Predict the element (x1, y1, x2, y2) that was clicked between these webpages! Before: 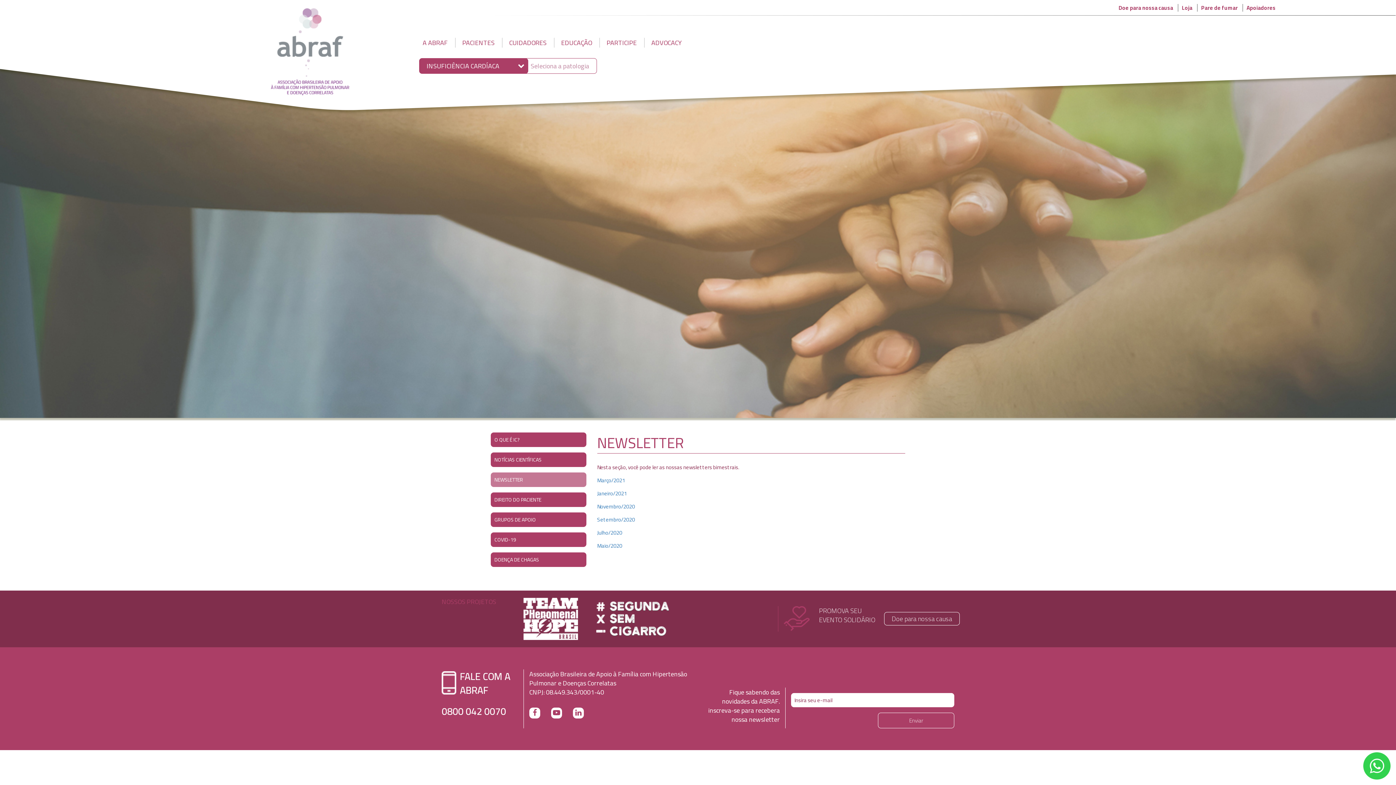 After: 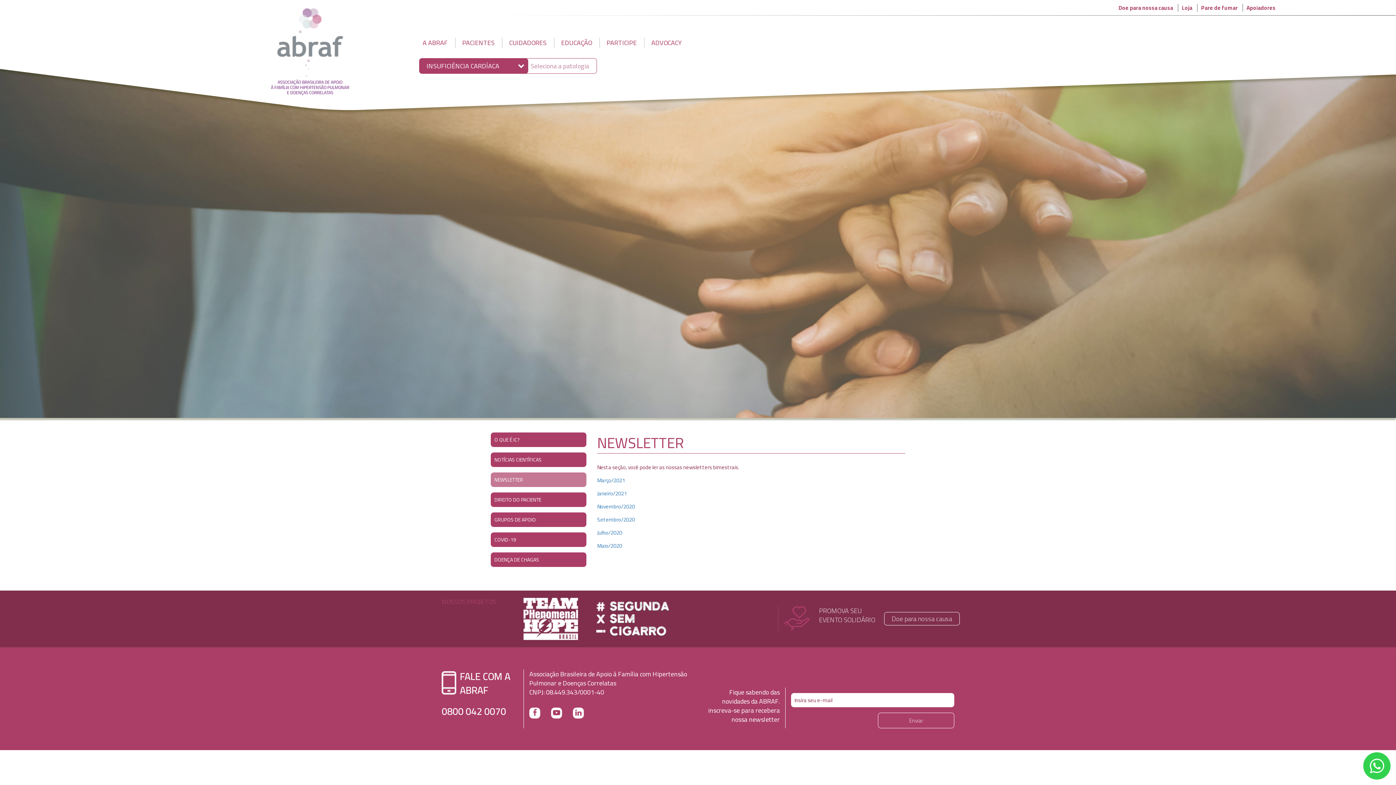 Action: bbox: (441, 669, 518, 697) label: FALE COM A ABRAF